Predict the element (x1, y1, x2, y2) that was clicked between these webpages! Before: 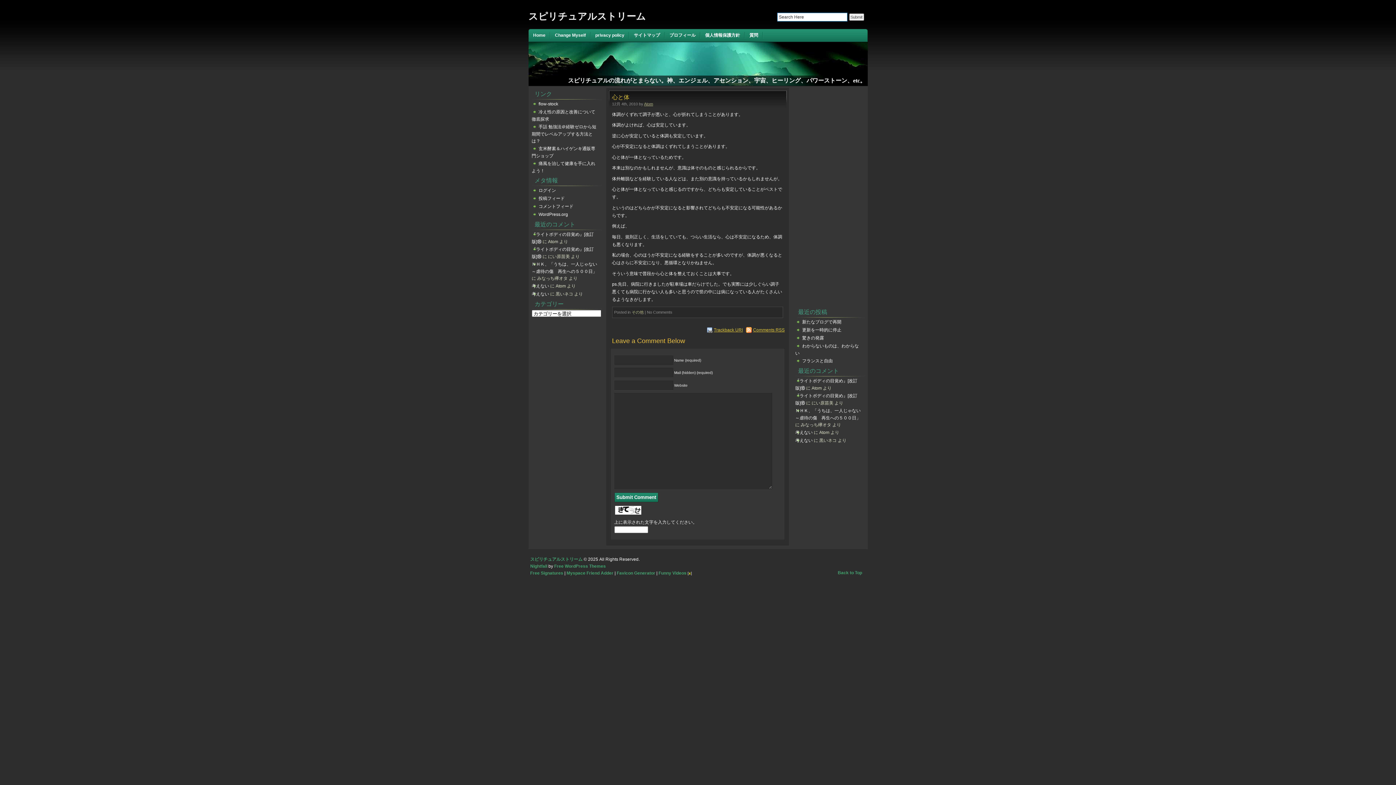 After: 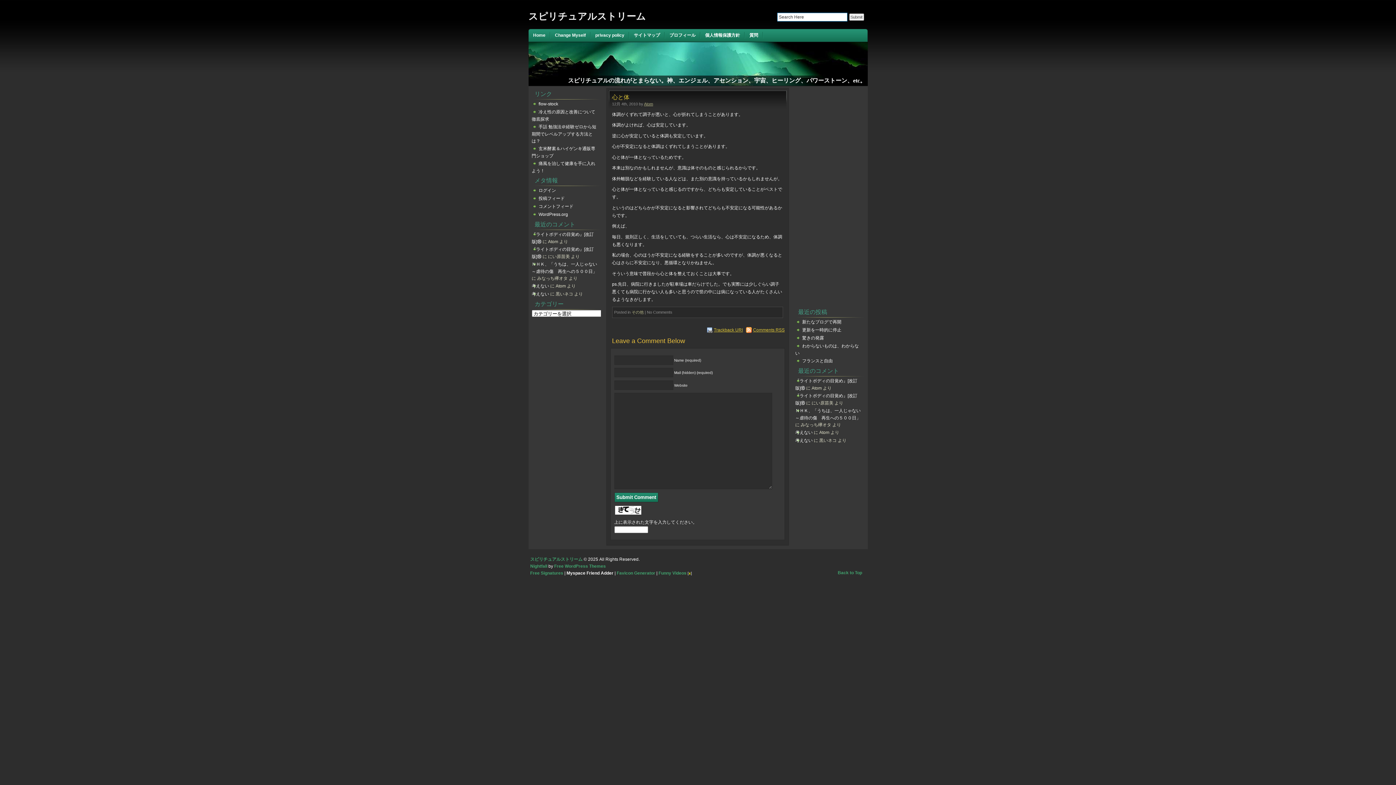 Action: label: Myspace Friend Adder bbox: (566, 570, 613, 575)